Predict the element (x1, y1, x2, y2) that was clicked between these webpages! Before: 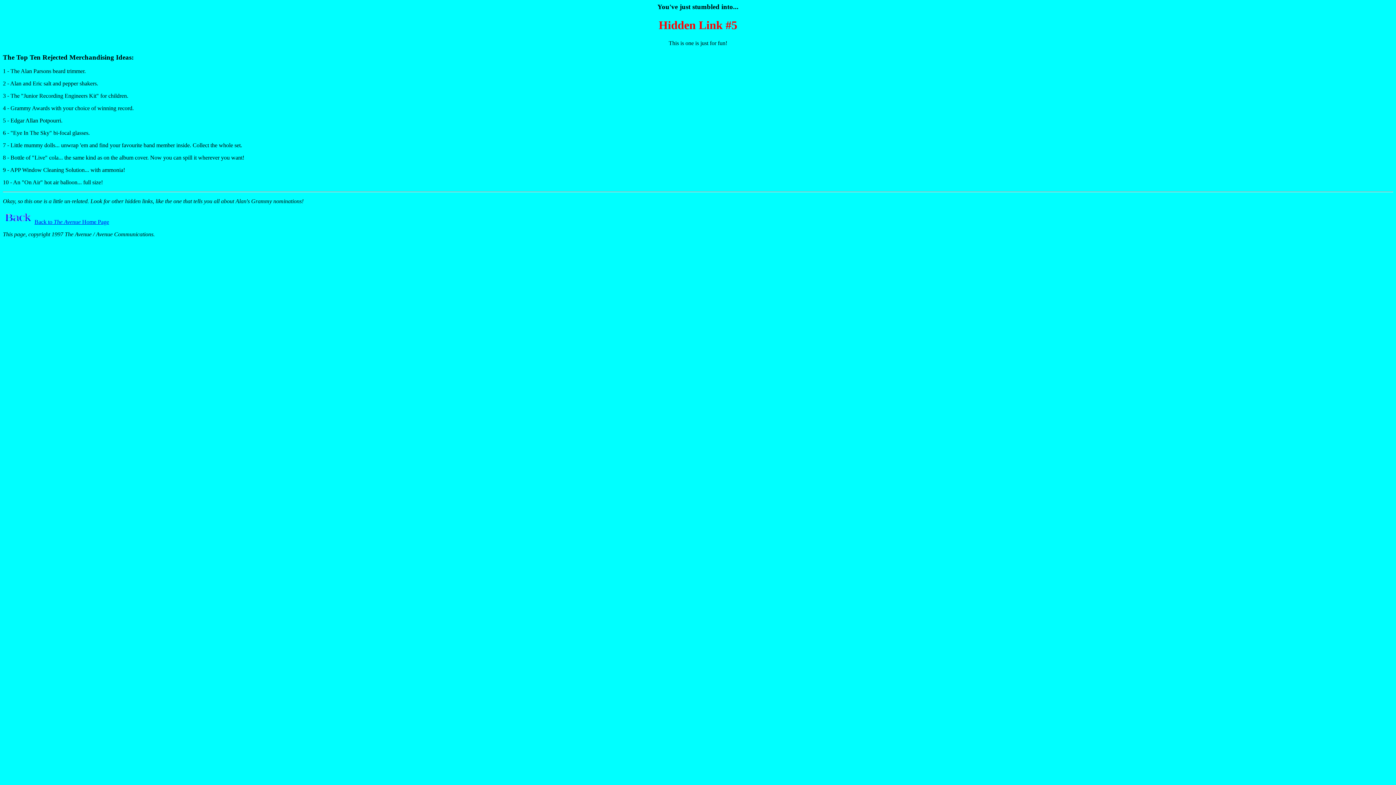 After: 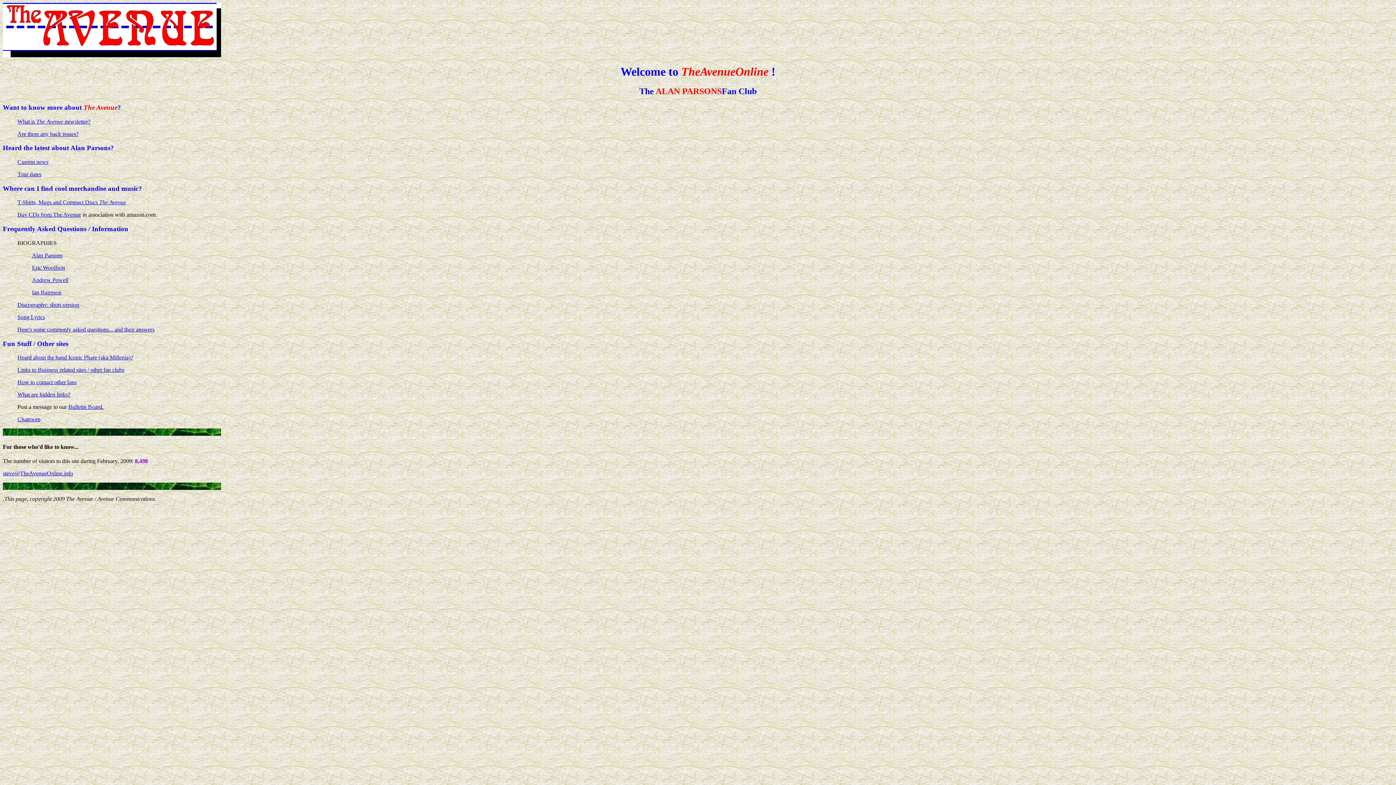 Action: bbox: (34, 219, 109, 225) label: Back to The Avenue Home Page